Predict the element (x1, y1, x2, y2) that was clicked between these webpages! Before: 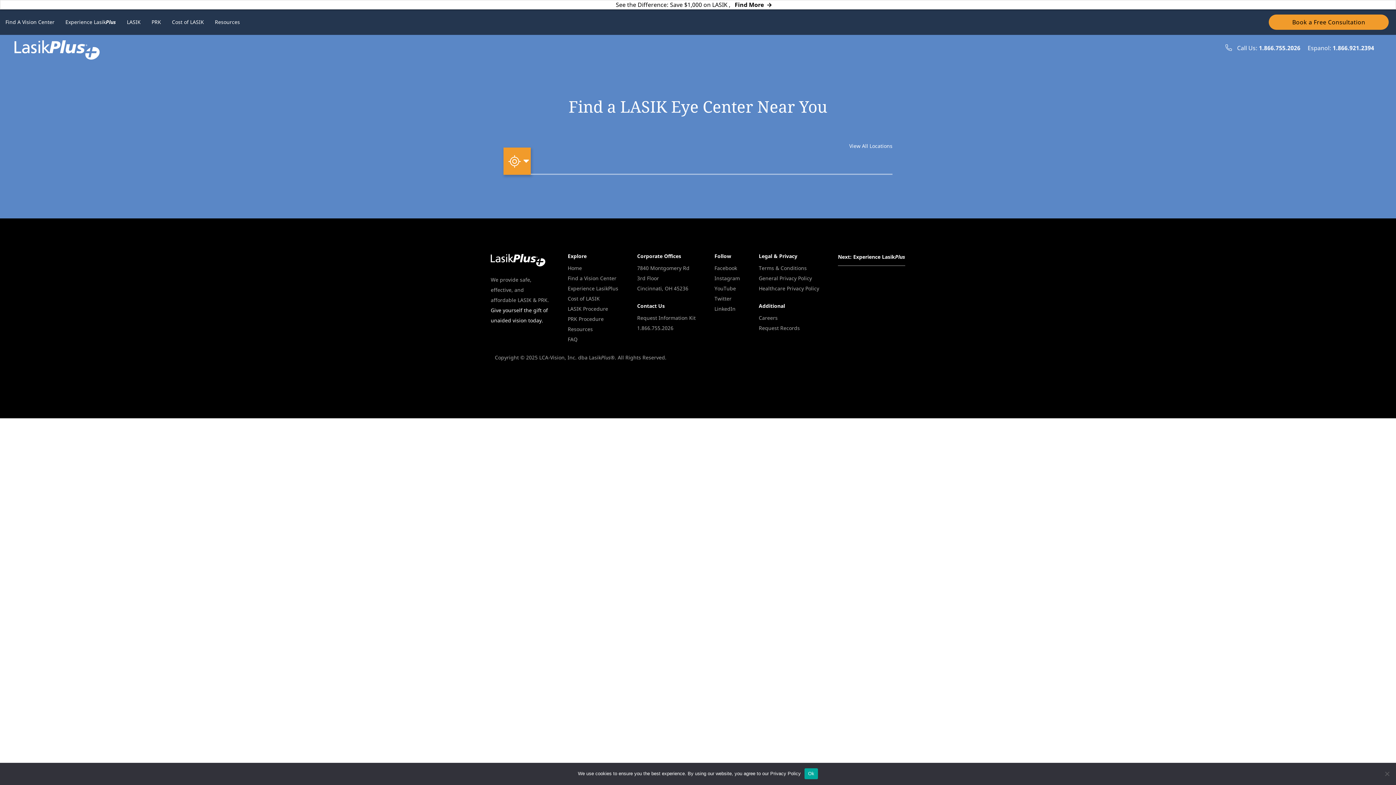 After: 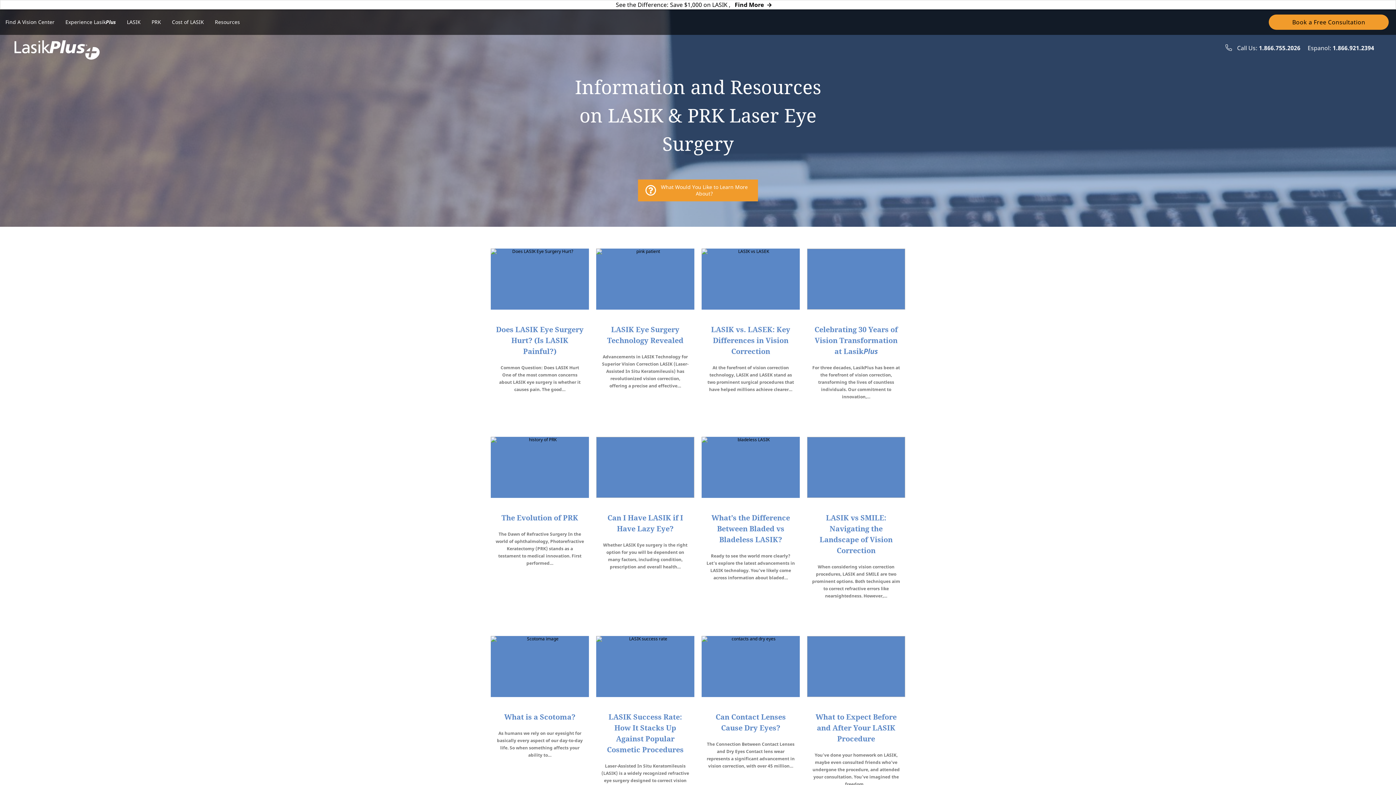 Action: bbox: (214, 8, 240, 35) label: Resources